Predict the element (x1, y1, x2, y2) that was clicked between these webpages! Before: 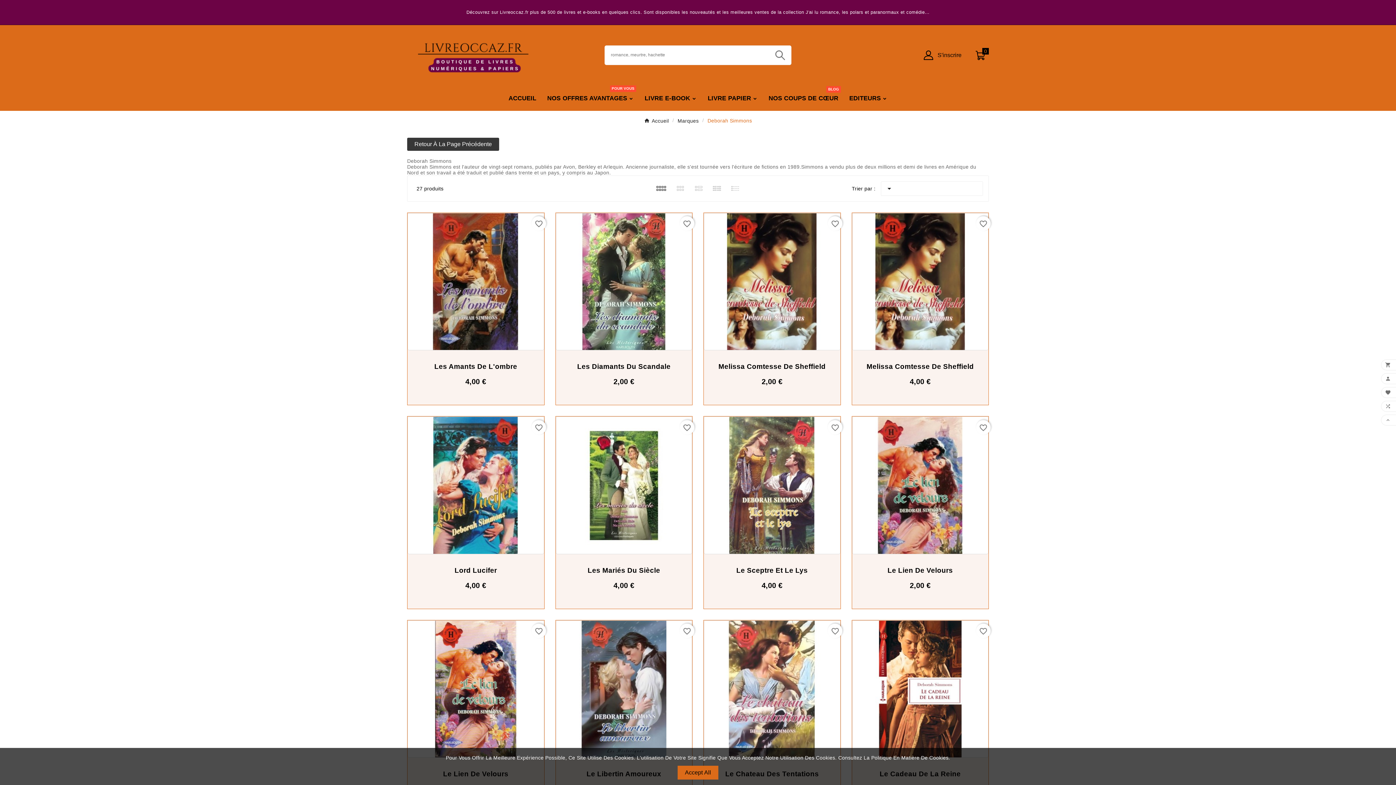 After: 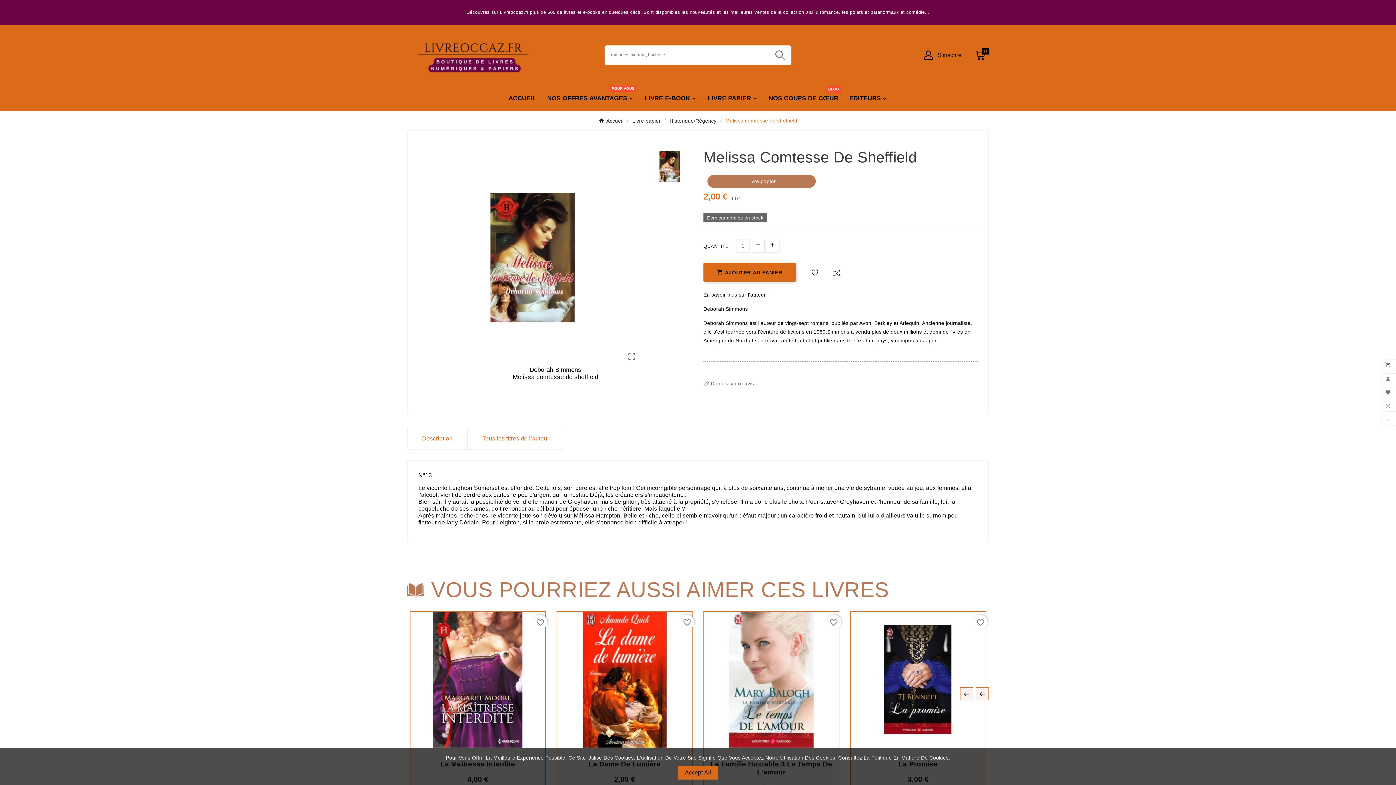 Action: bbox: (704, 213, 840, 350)